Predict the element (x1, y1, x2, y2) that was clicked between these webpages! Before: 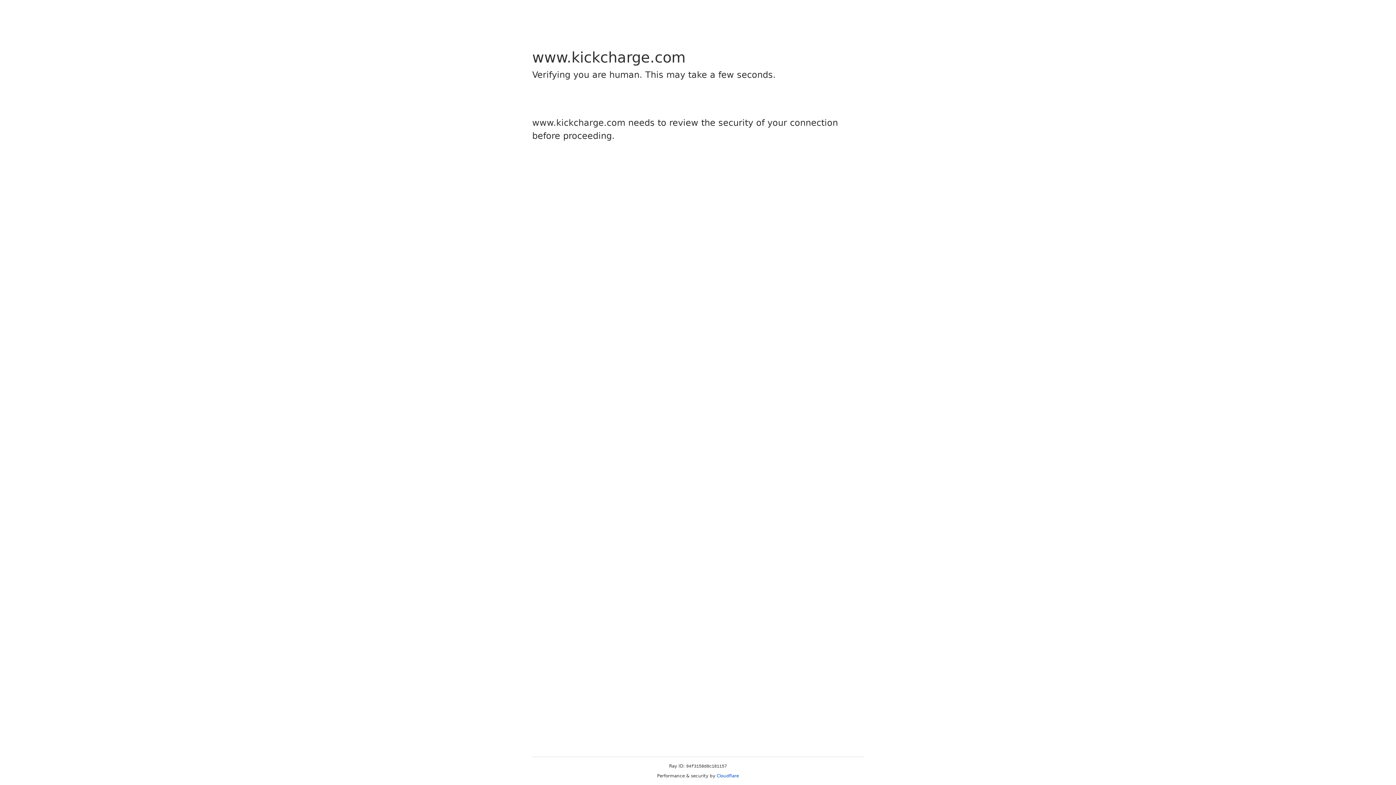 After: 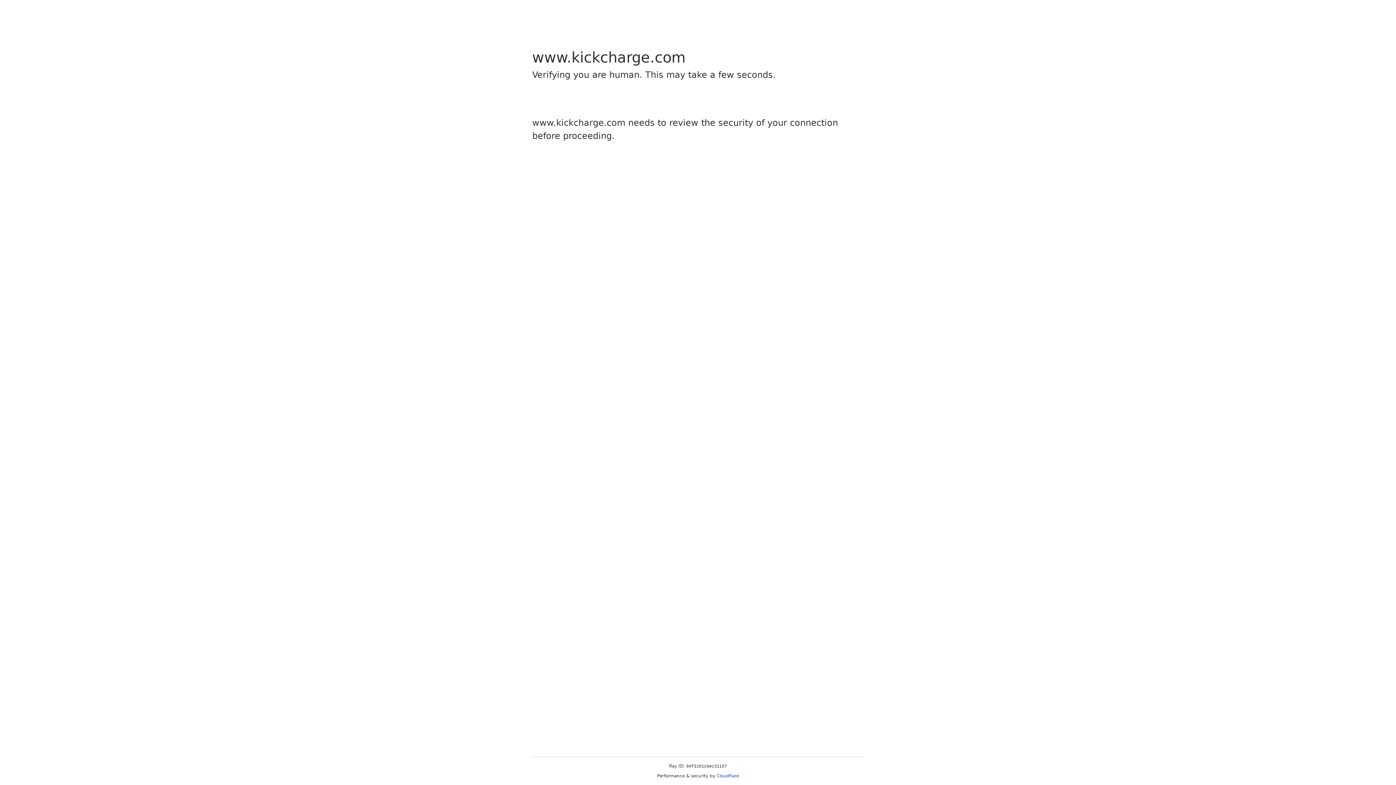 Action: label: Cloudflare bbox: (716, 773, 739, 778)